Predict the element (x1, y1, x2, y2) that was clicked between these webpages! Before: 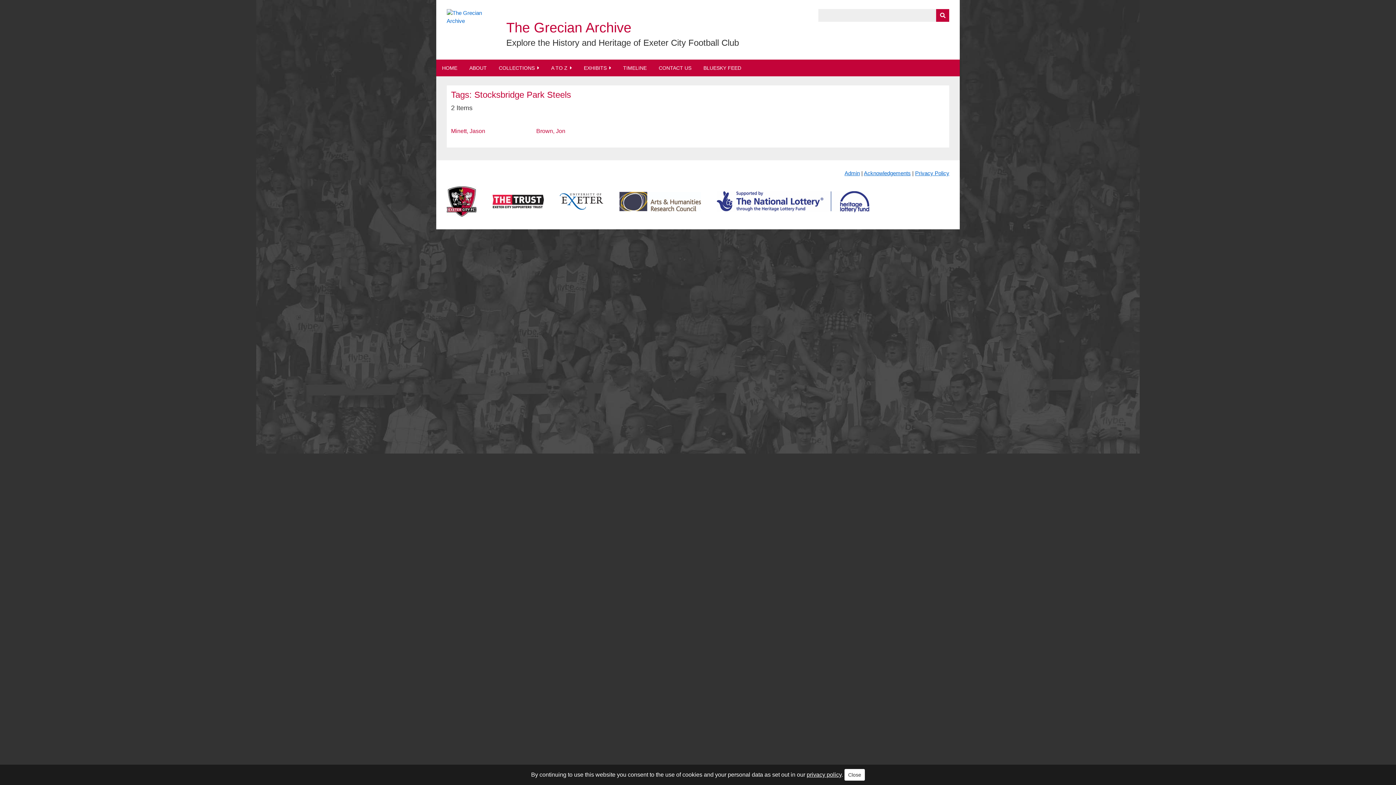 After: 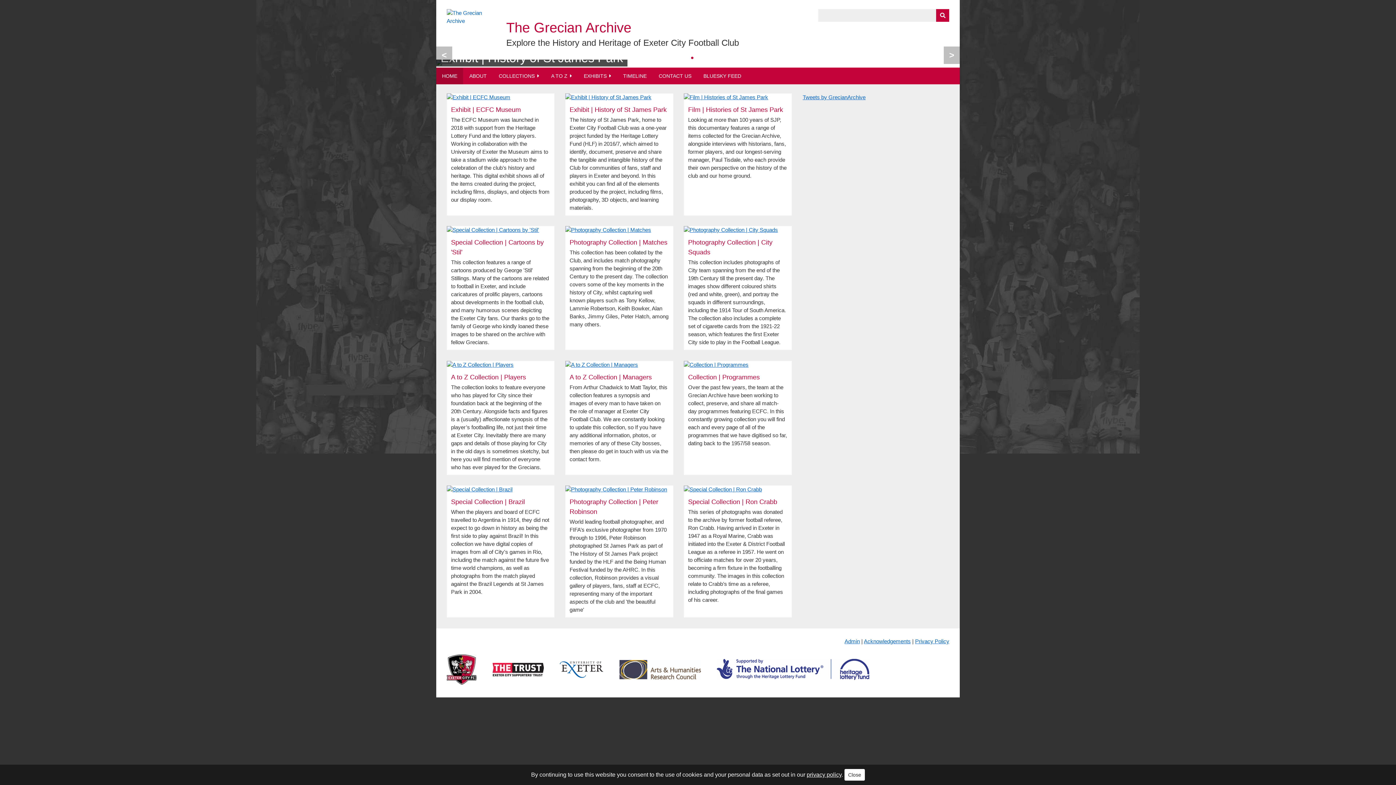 Action: label: Explore the History and Heritage of Exeter City Football Club bbox: (506, 37, 739, 47)